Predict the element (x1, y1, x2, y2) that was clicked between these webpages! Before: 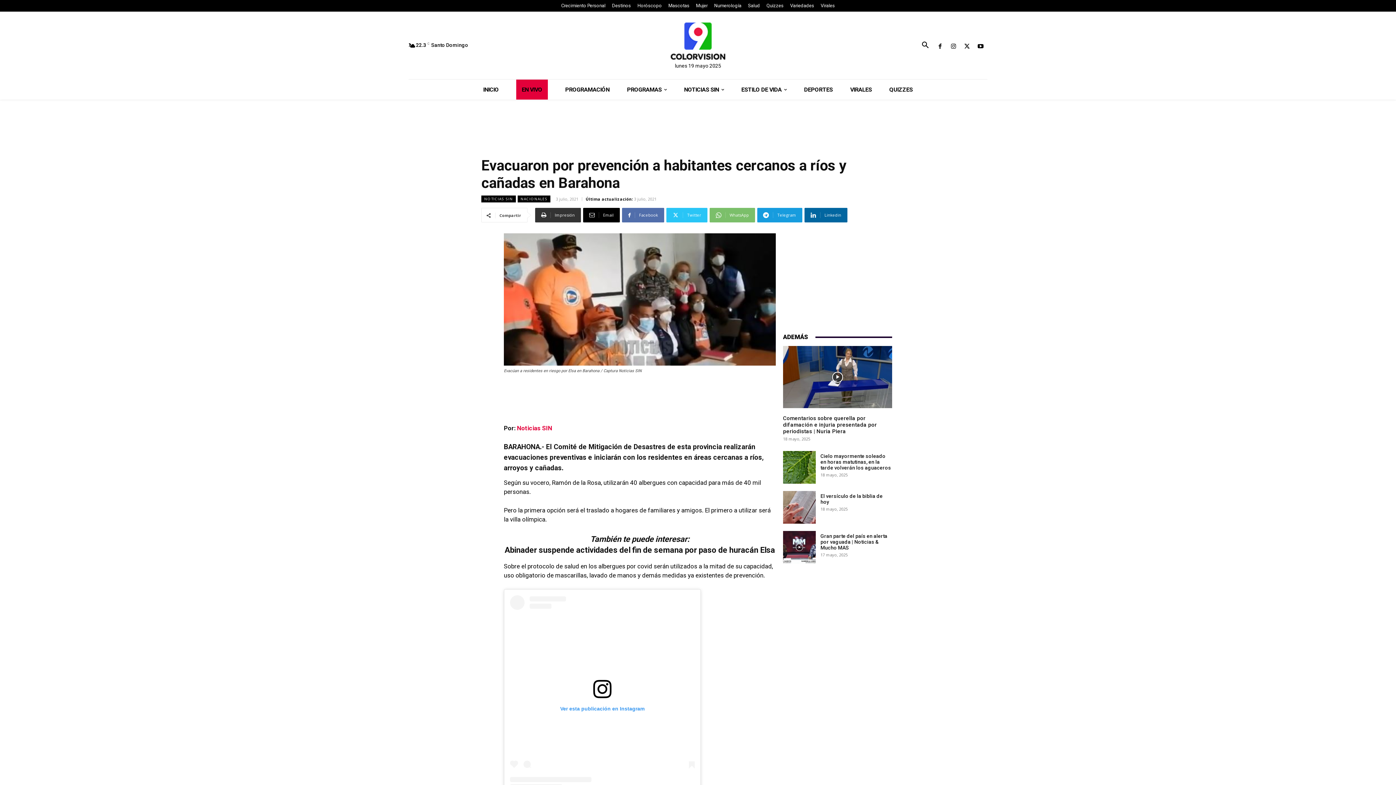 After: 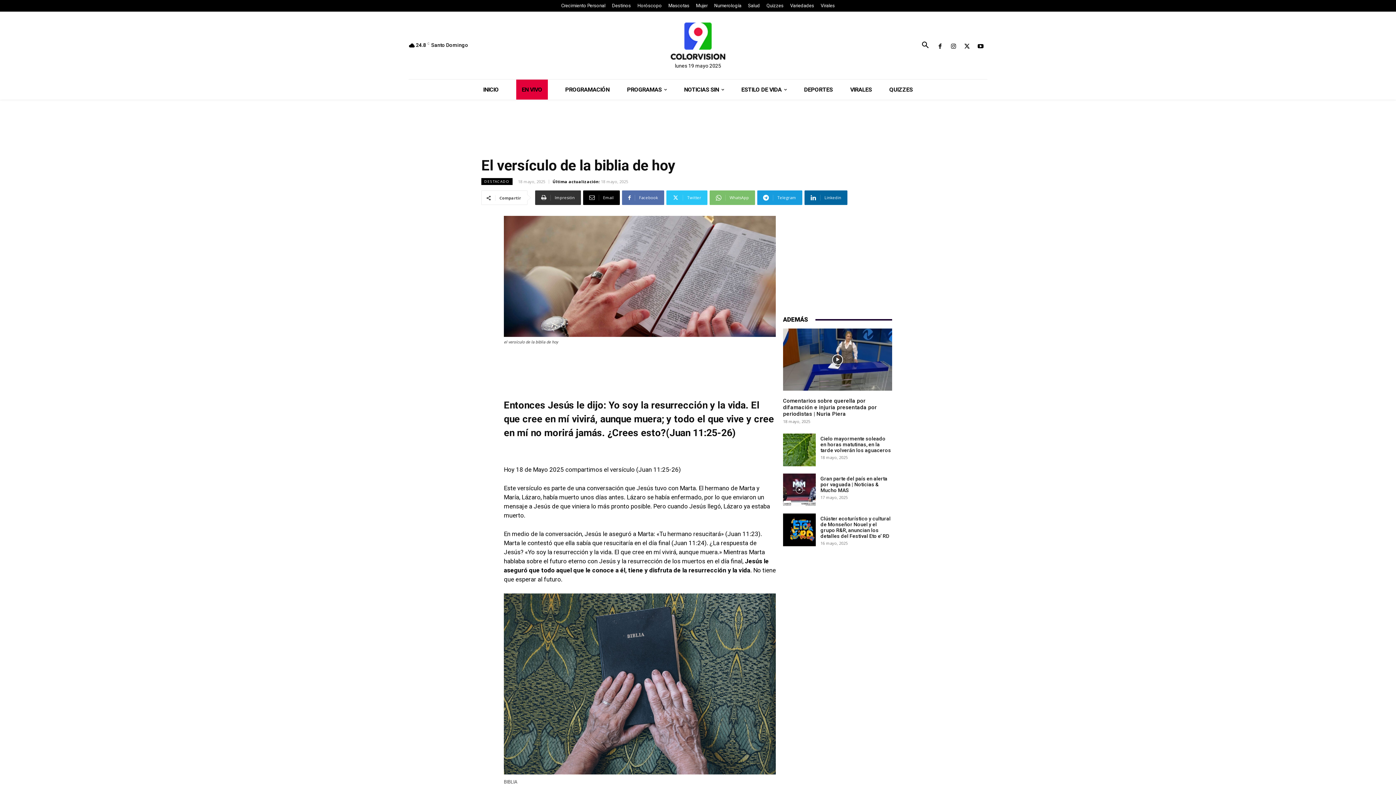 Action: bbox: (783, 491, 816, 524)